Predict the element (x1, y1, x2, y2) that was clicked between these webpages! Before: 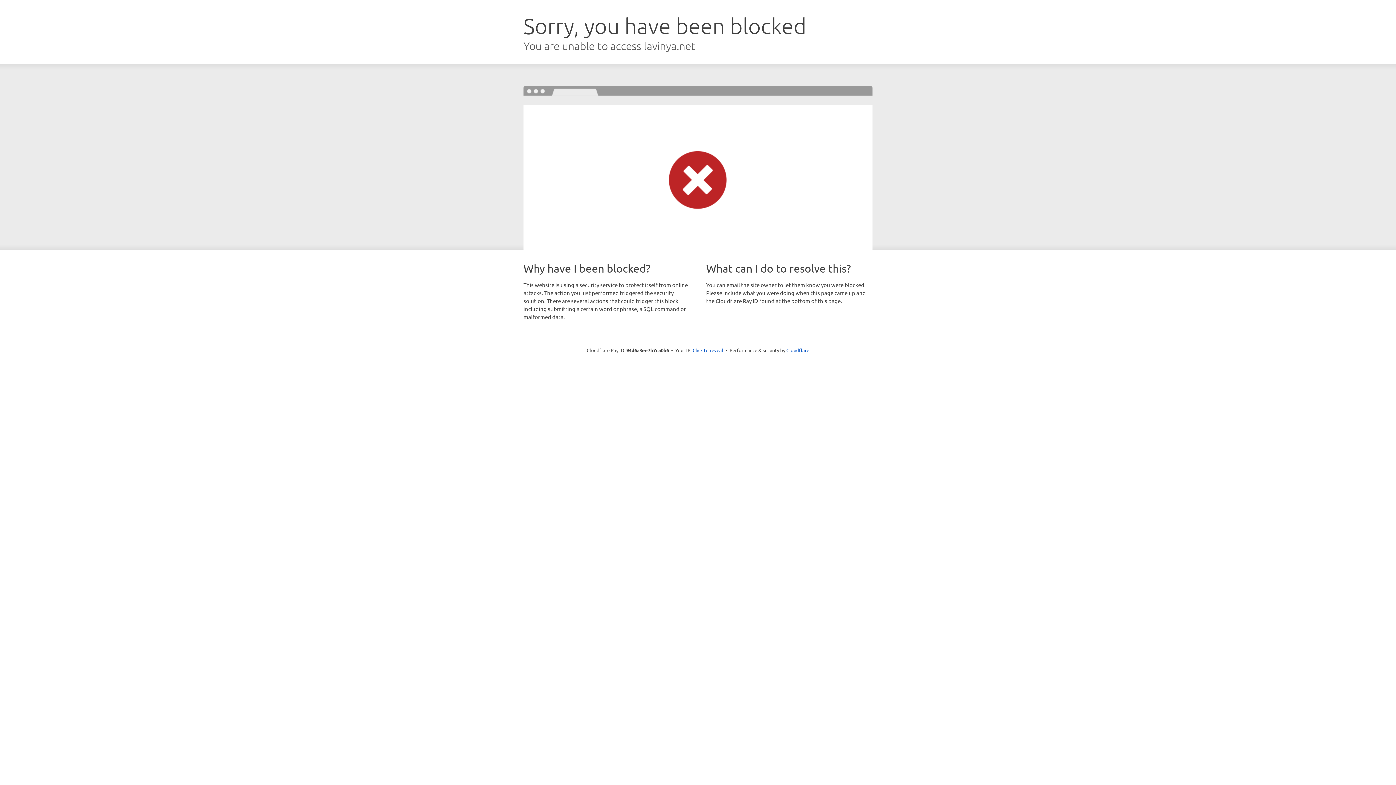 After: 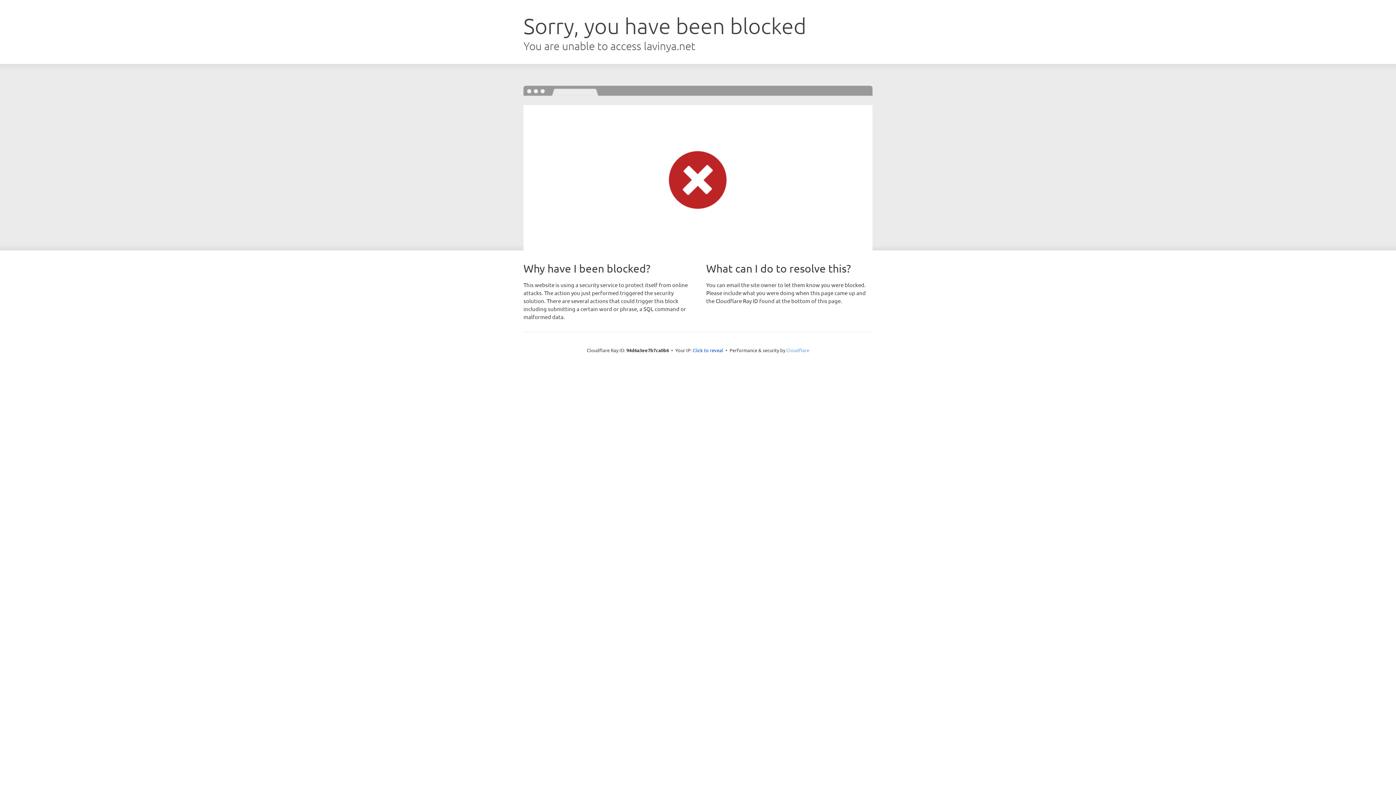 Action: bbox: (786, 347, 809, 353) label: Cloudflare